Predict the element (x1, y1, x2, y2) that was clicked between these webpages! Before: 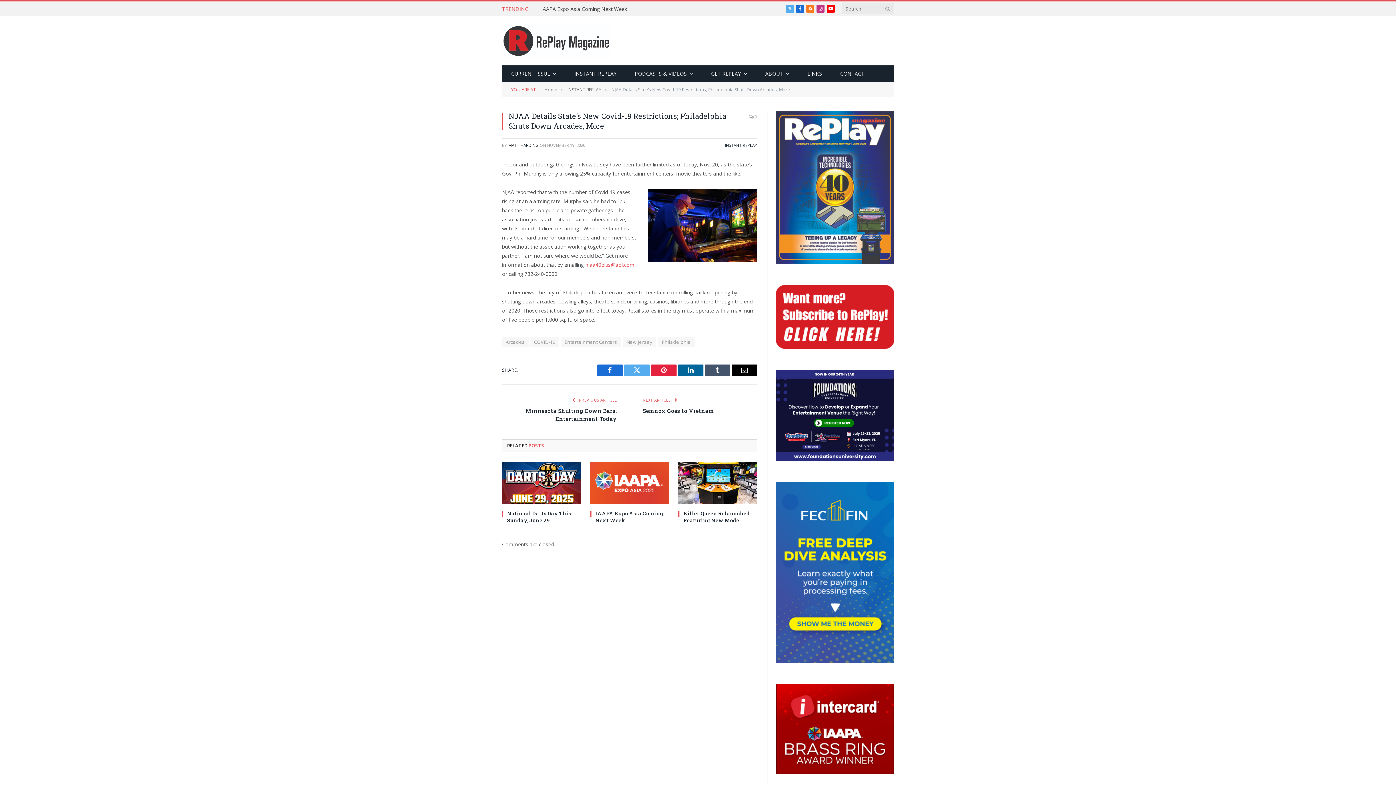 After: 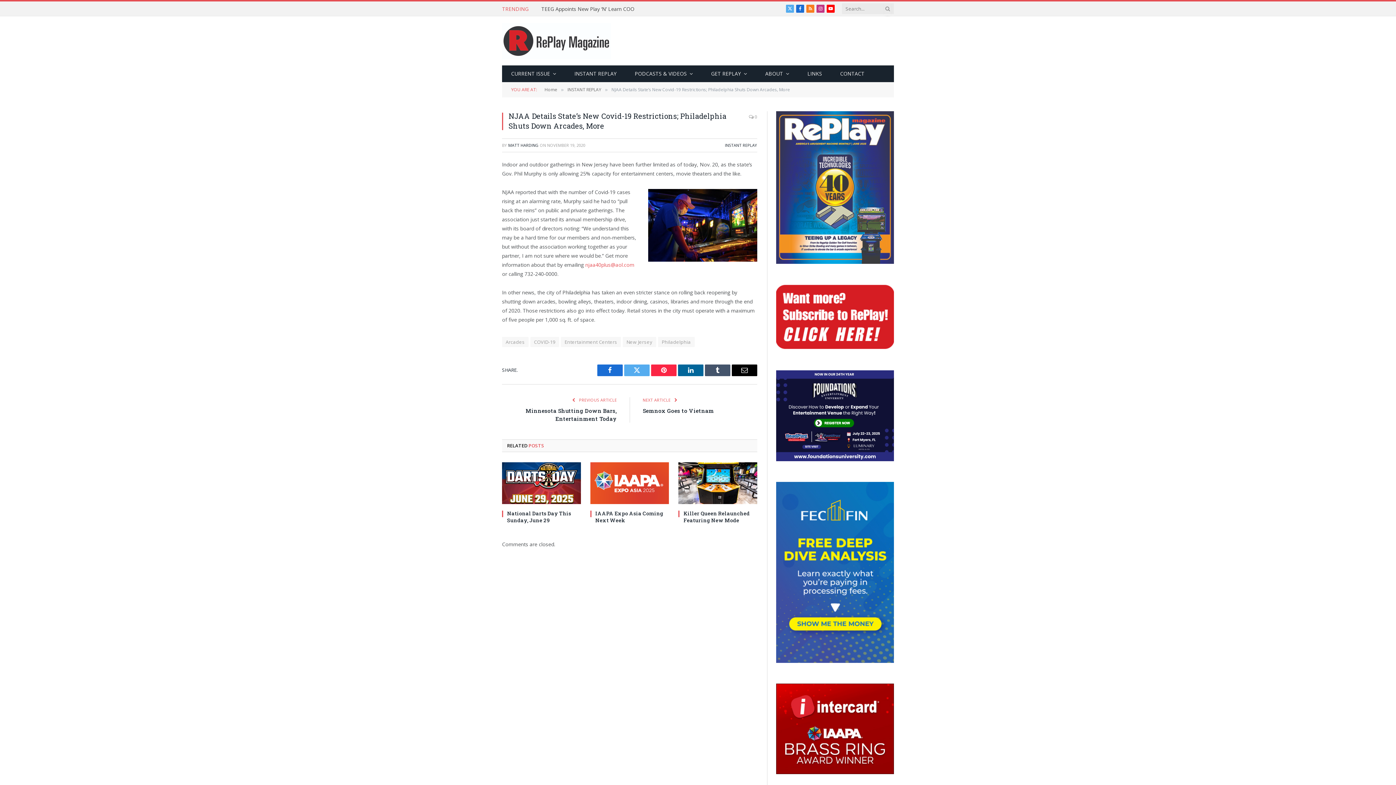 Action: bbox: (651, 364, 676, 376) label: Pinterest